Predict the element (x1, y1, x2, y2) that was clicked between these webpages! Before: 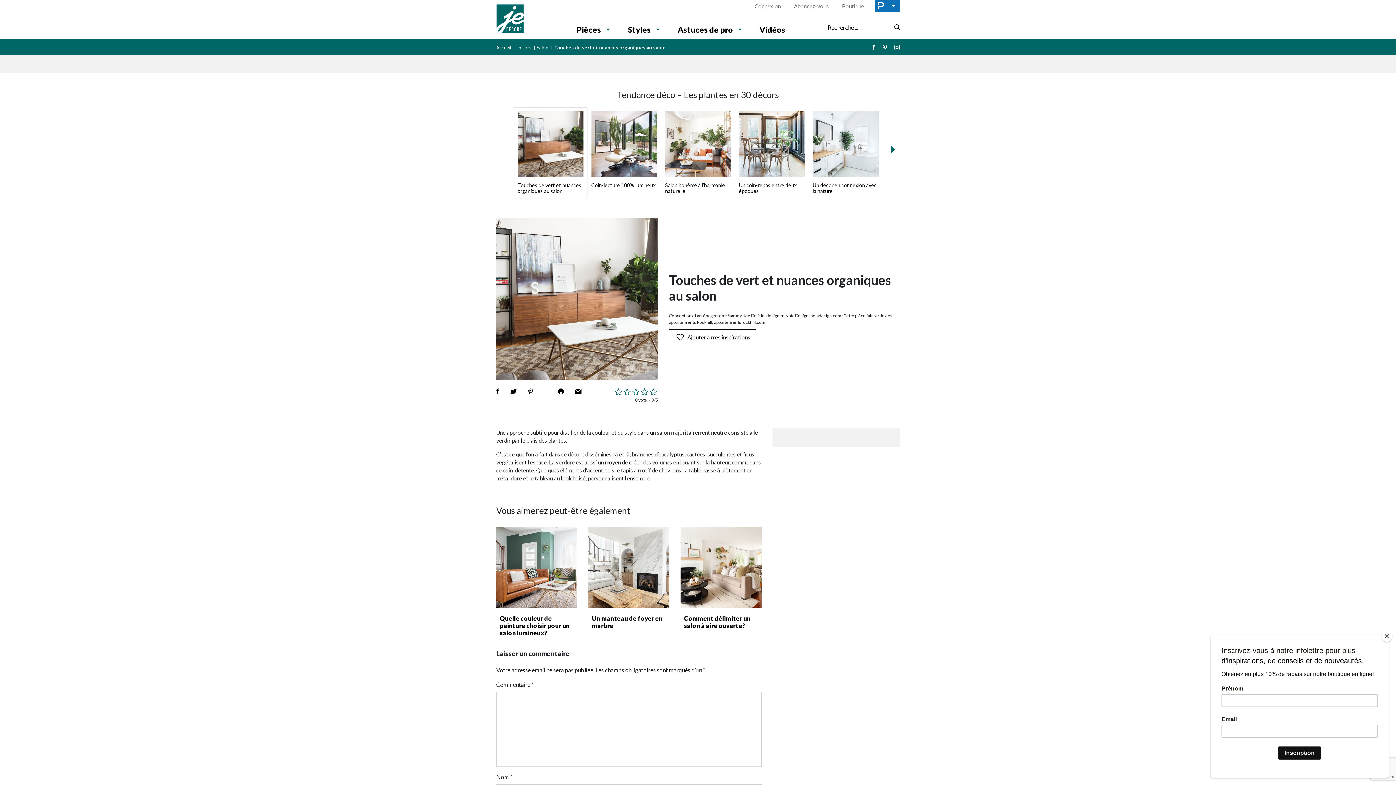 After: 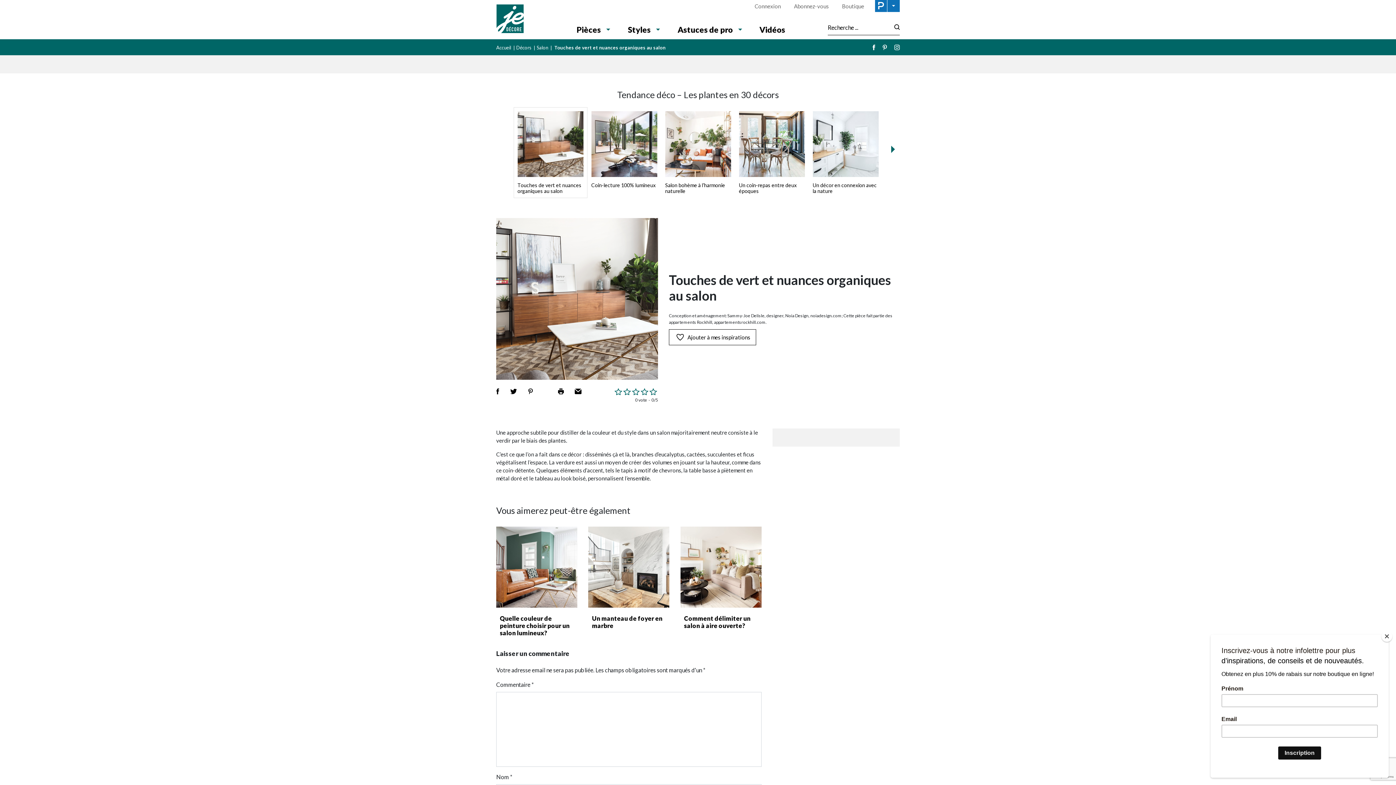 Action: bbox: (882, 44, 887, 50)